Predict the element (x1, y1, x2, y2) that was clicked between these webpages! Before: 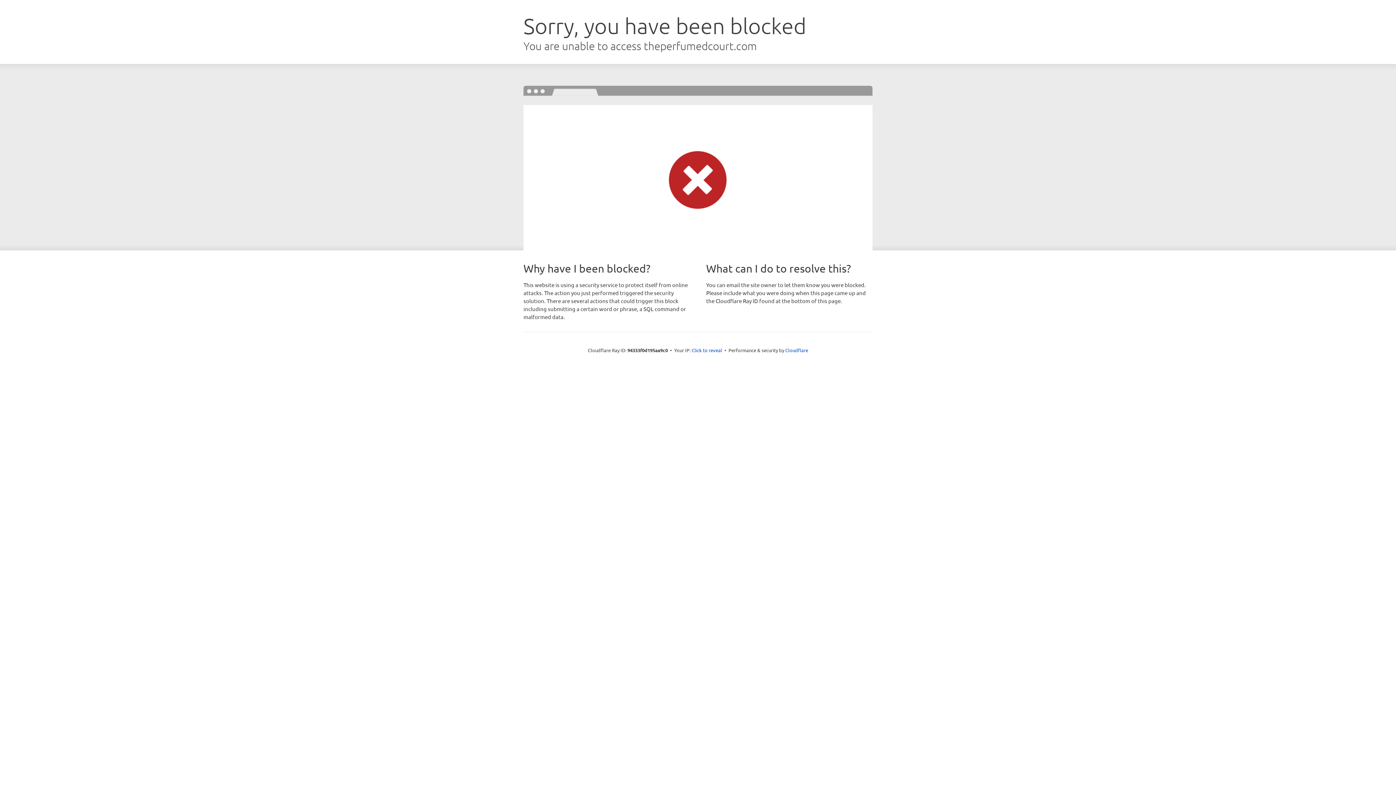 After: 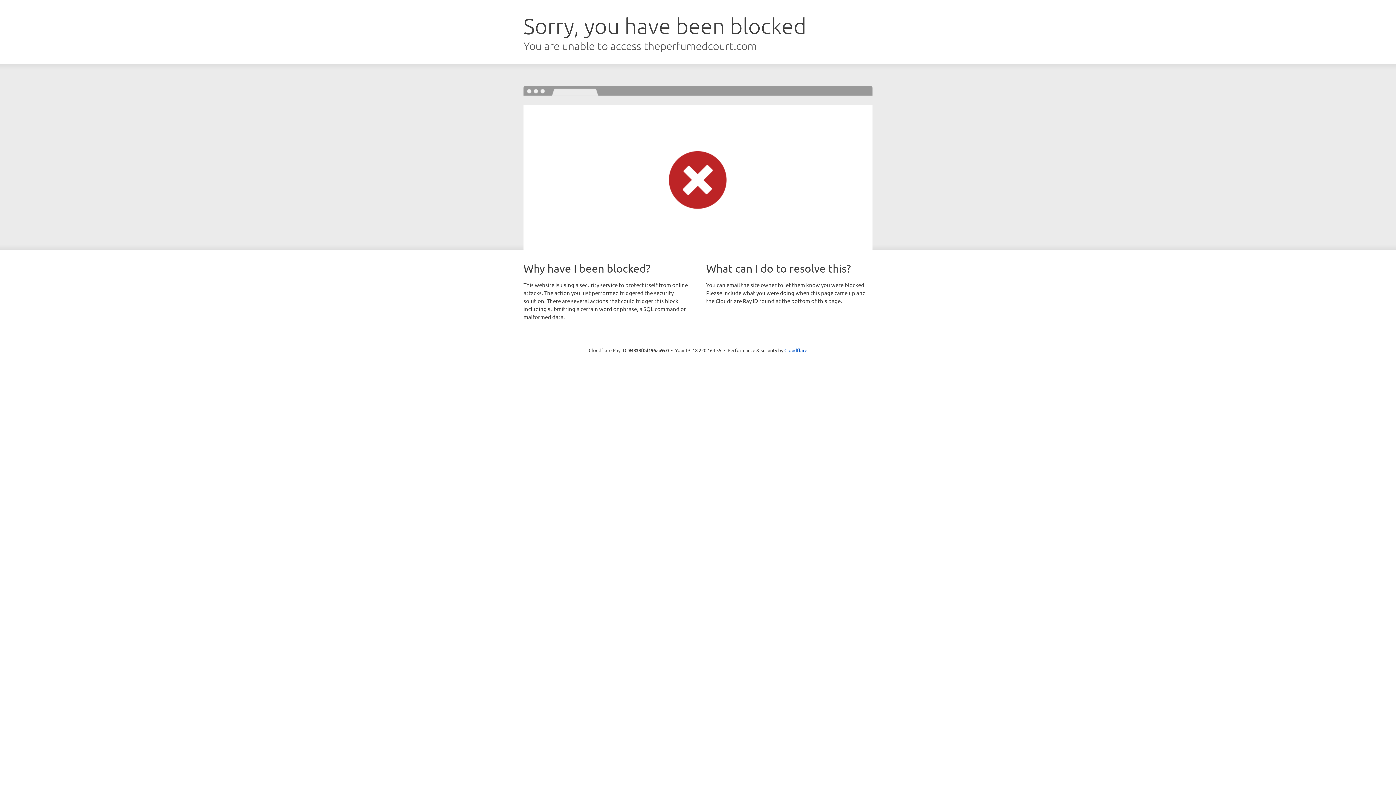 Action: bbox: (691, 346, 722, 353) label: Click to reveal